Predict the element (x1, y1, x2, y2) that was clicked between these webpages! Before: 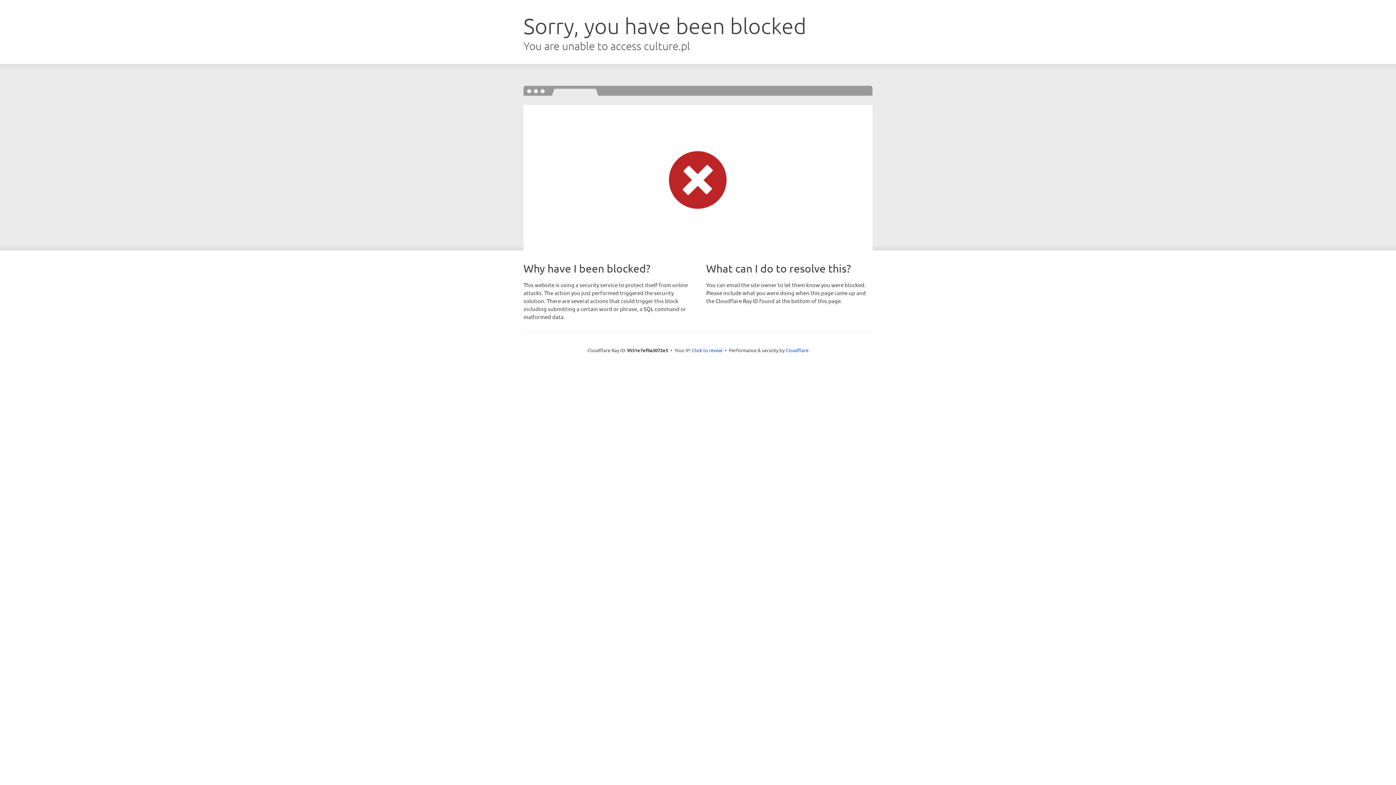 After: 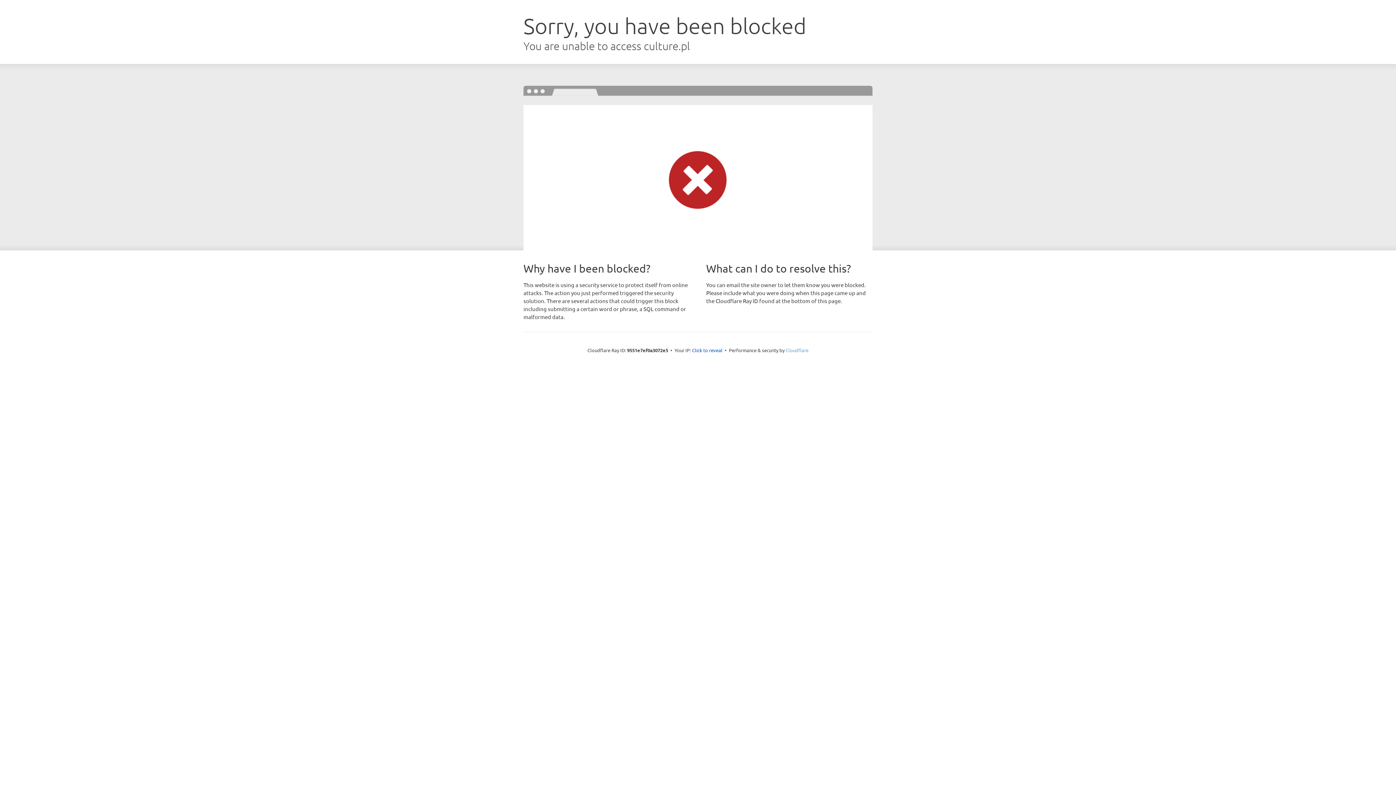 Action: label: Cloudflare bbox: (785, 347, 808, 353)